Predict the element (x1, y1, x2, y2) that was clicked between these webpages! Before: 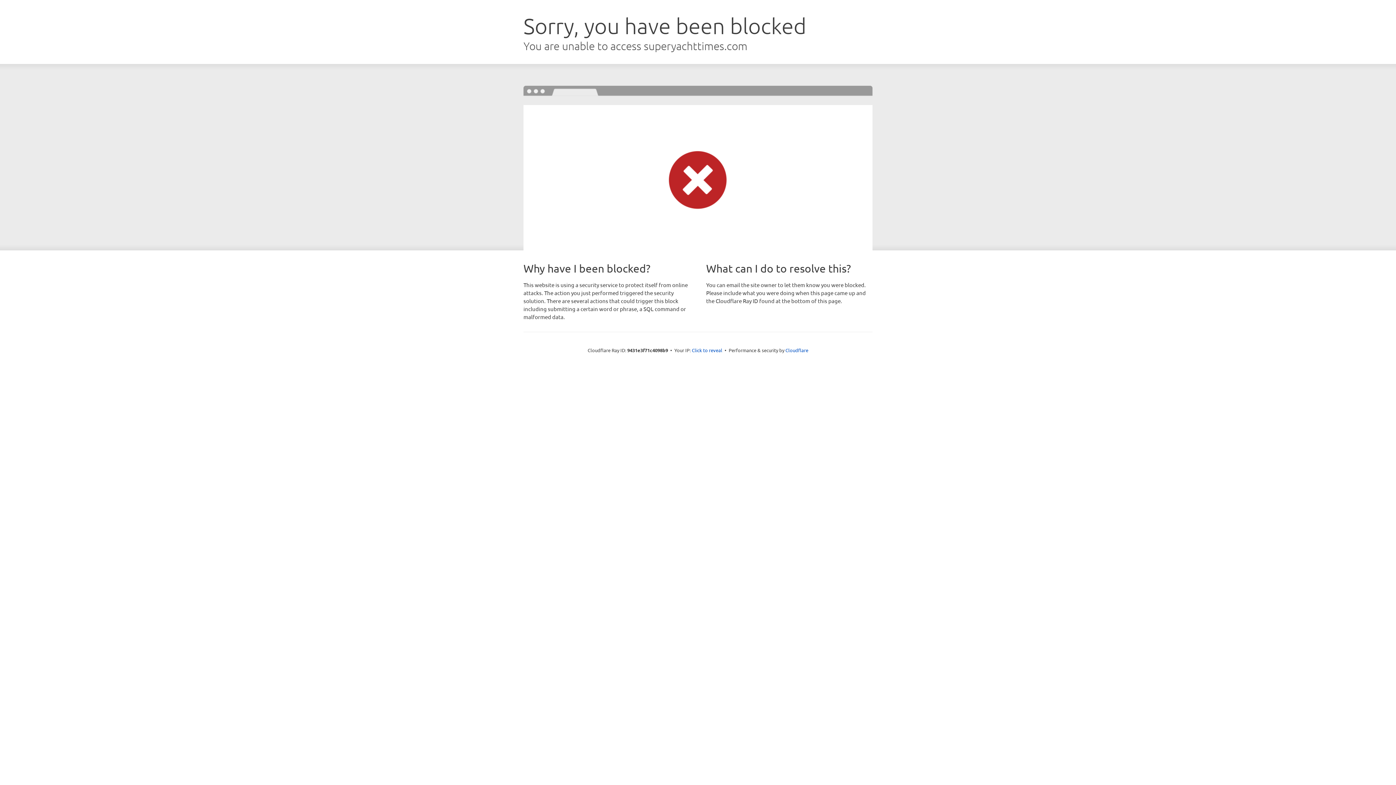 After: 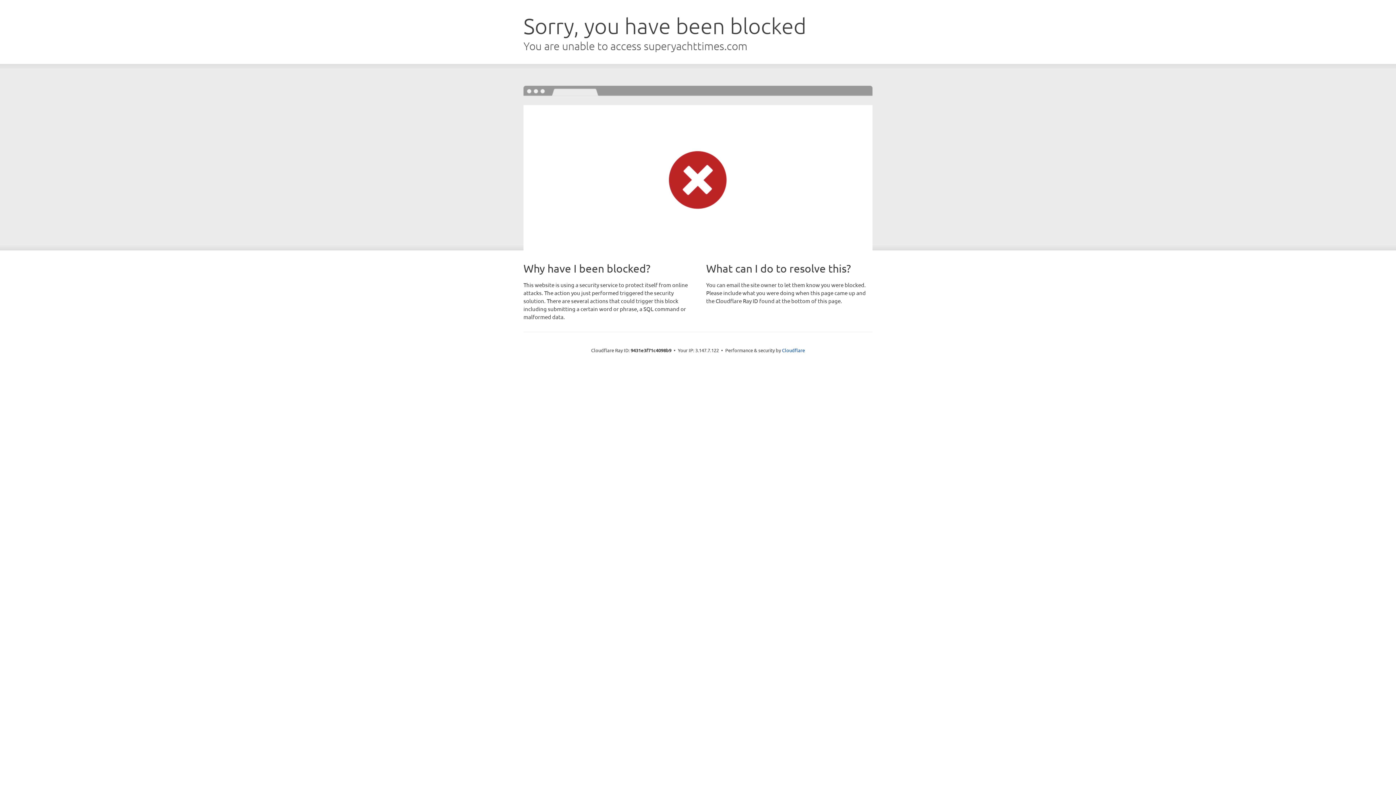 Action: bbox: (692, 346, 722, 353) label: Click to reveal